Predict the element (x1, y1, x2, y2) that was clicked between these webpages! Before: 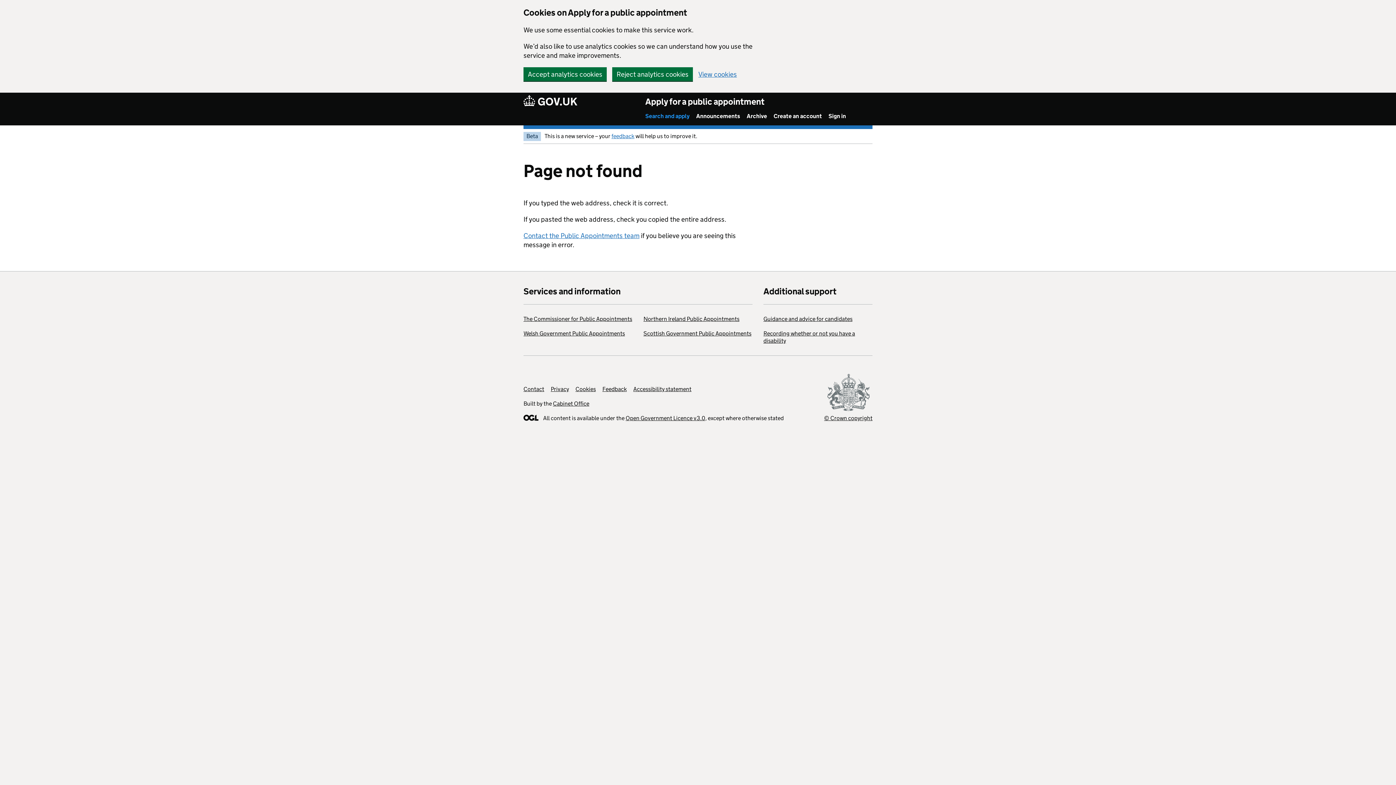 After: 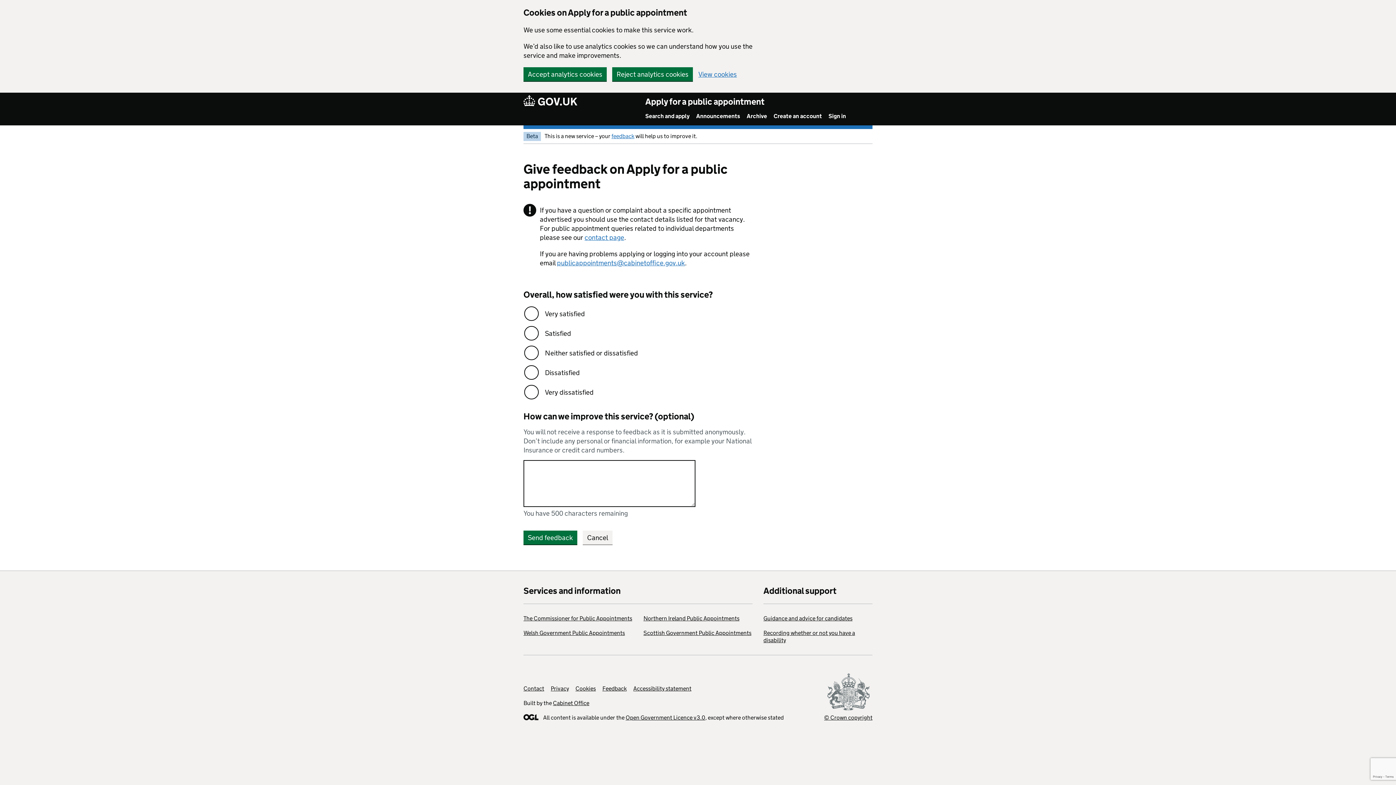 Action: label: Feedback bbox: (602, 385, 626, 392)